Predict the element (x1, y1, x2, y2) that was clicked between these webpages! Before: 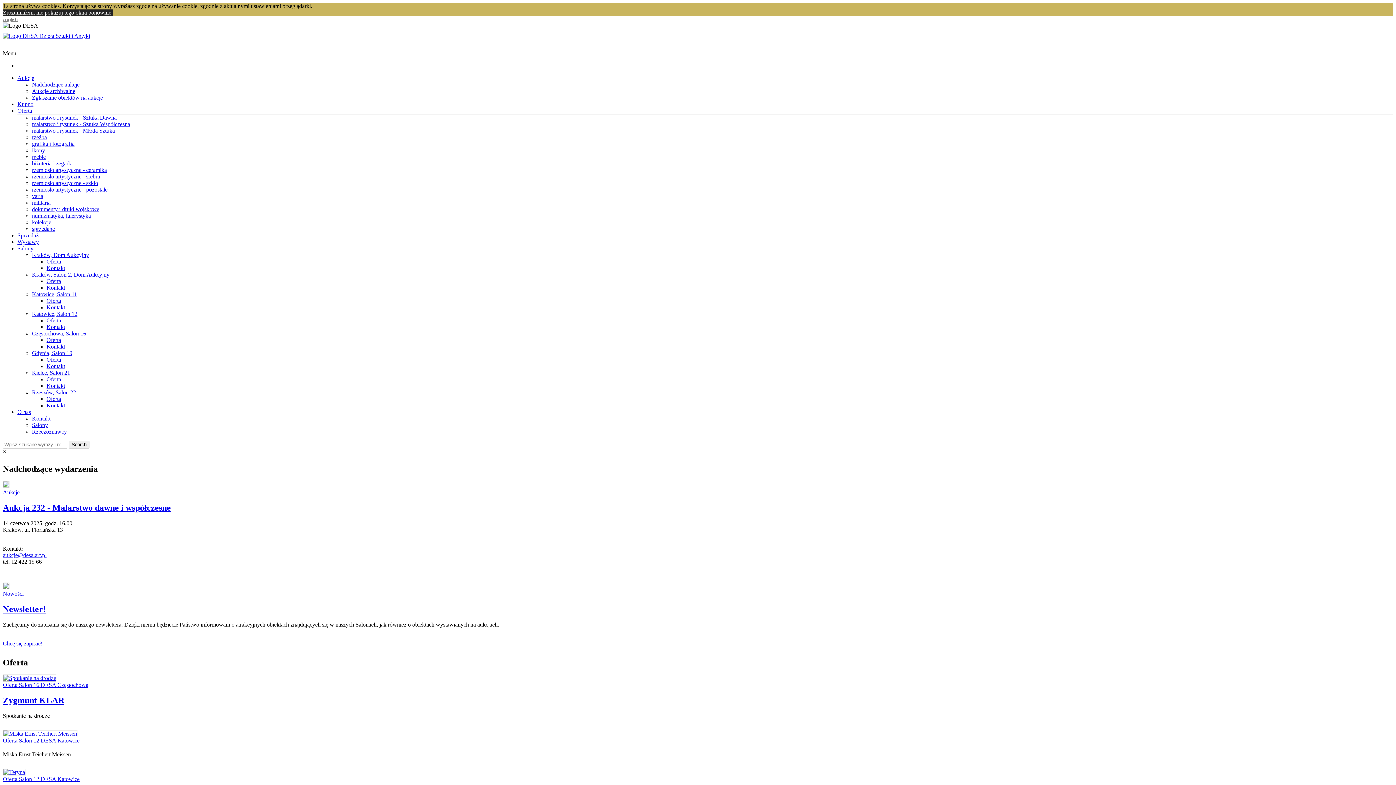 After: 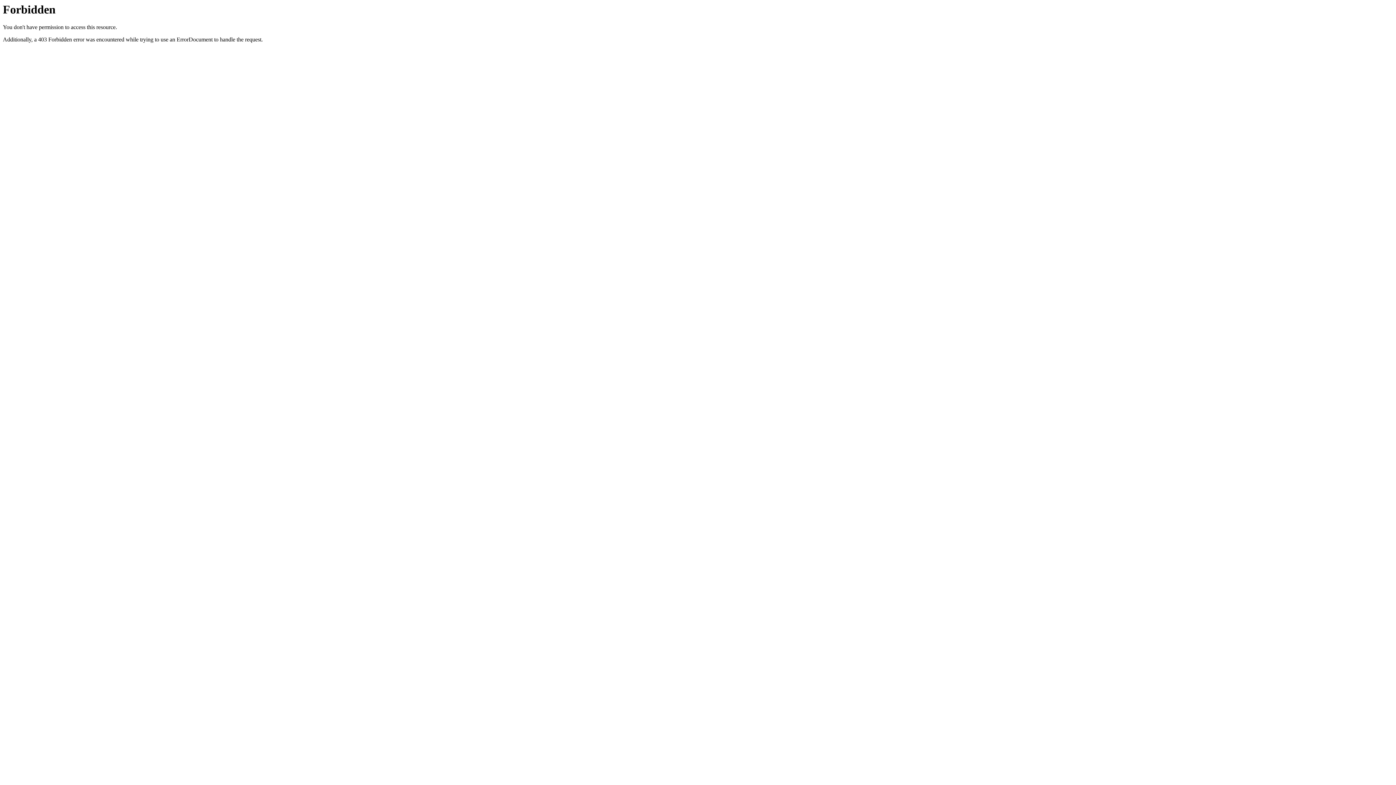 Action: label: dokumenty i druki wojskowe bbox: (32, 206, 99, 212)